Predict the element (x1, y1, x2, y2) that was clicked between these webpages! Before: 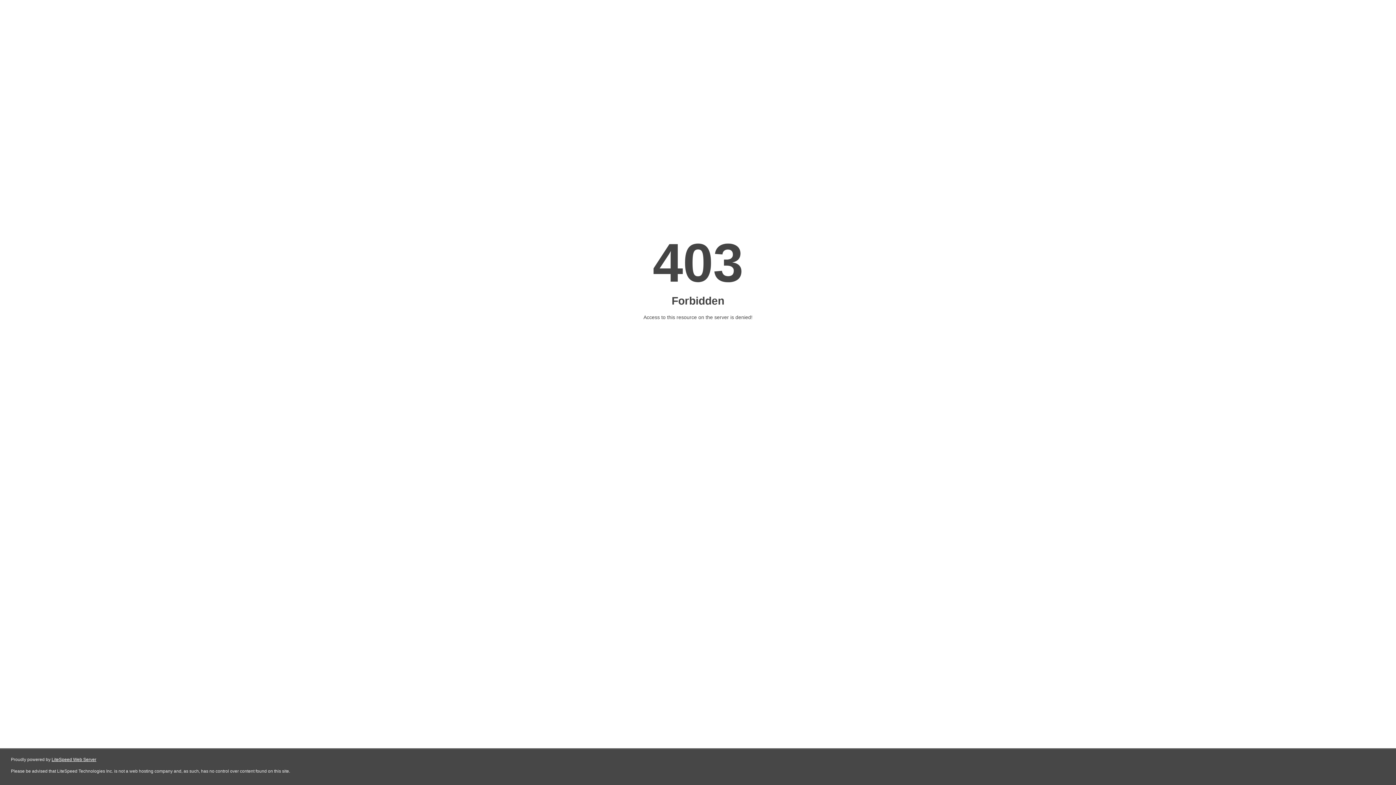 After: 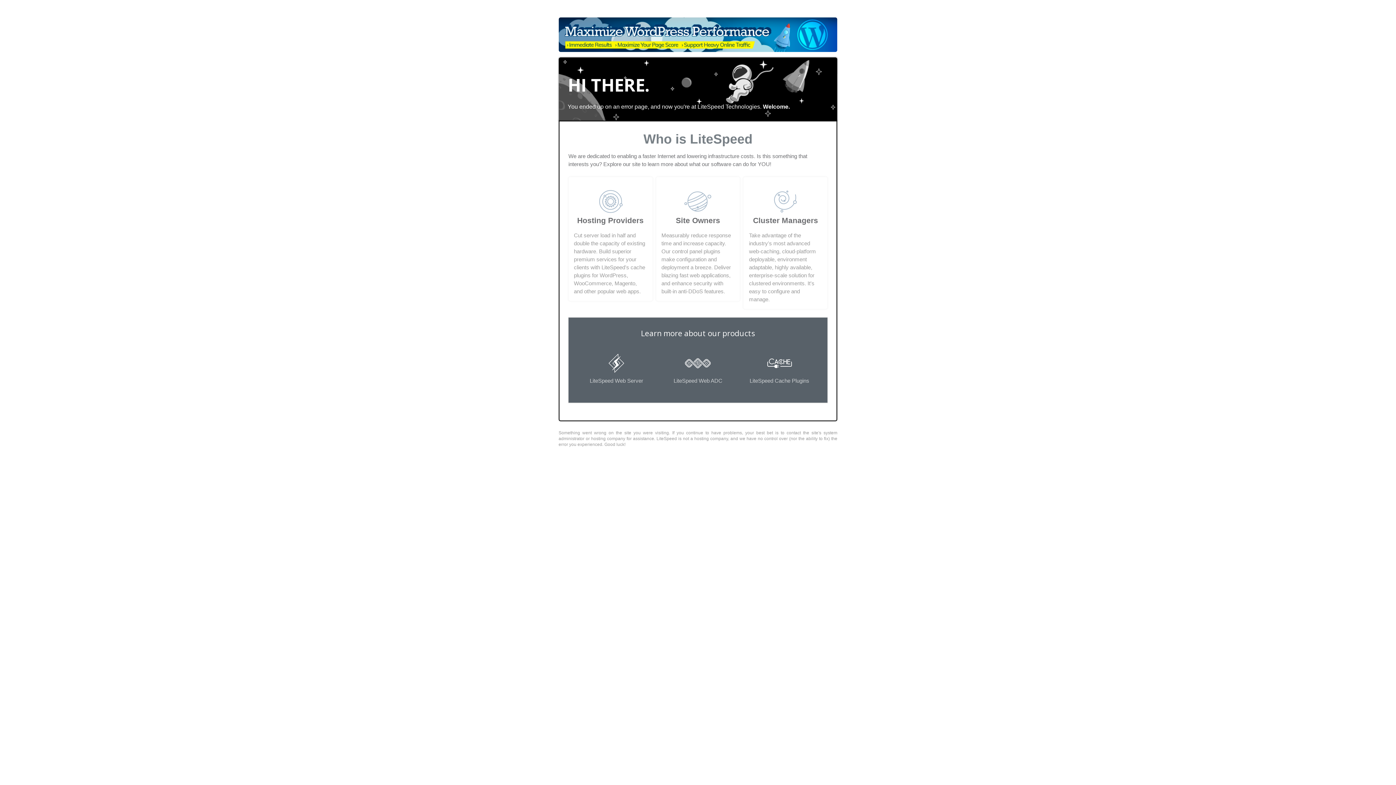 Action: bbox: (51, 757, 96, 762) label: LiteSpeed Web Server